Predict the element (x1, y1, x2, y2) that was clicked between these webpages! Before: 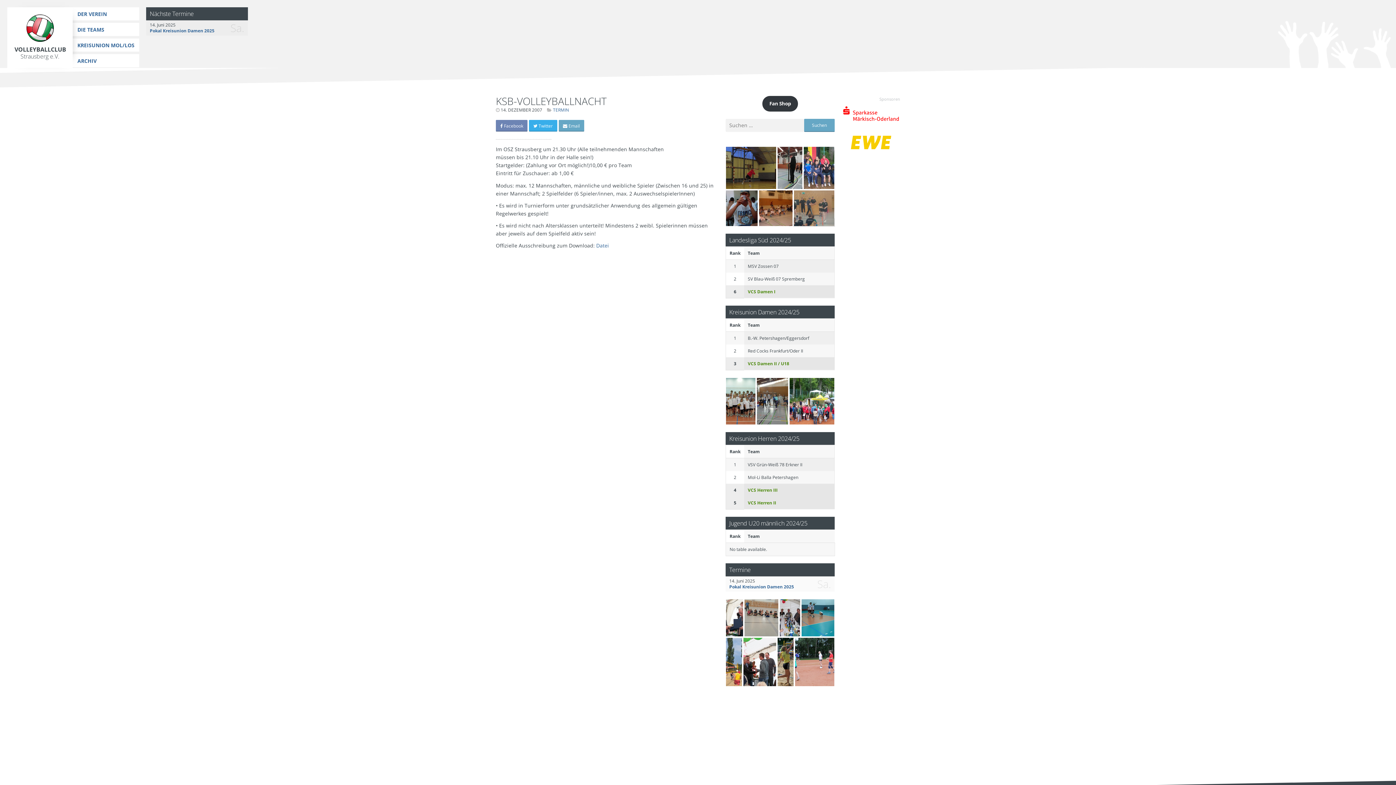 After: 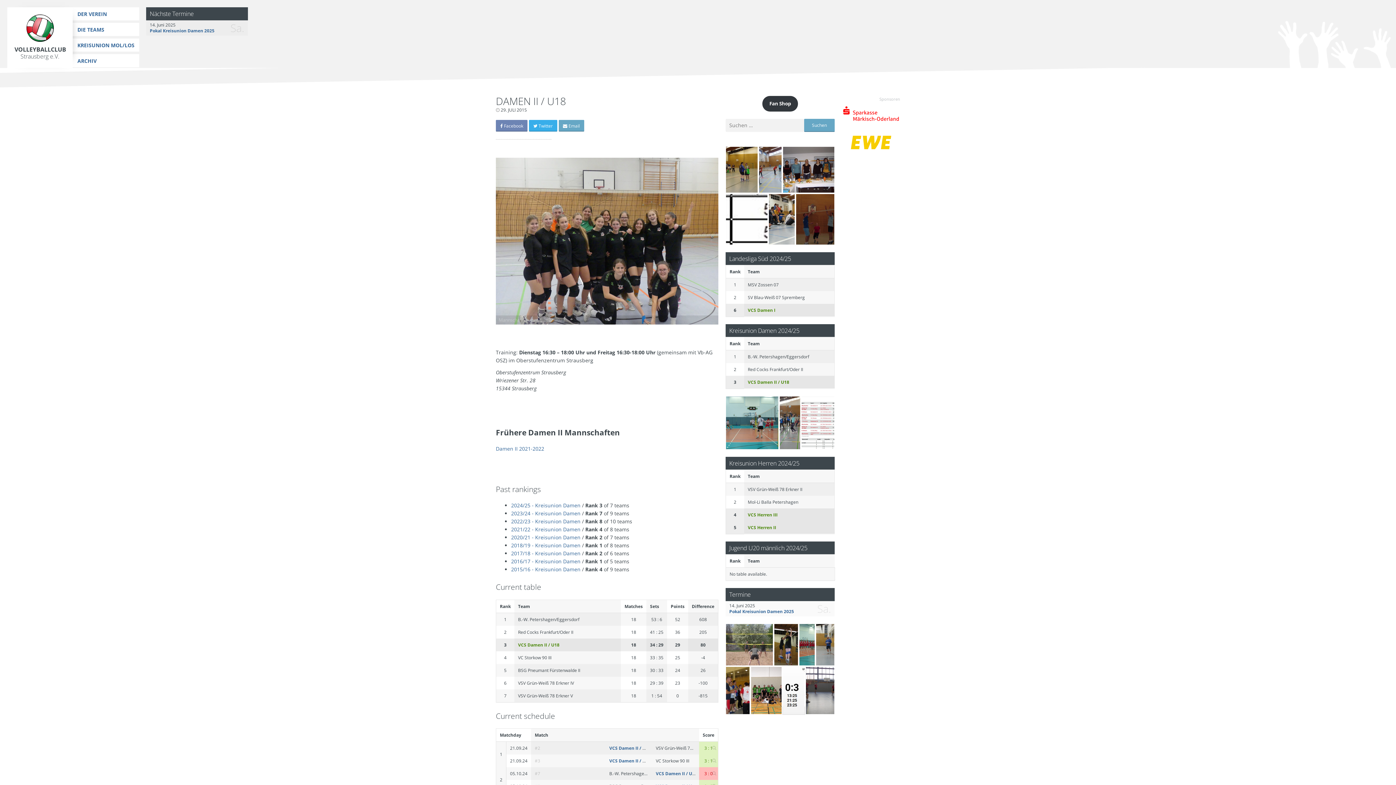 Action: bbox: (748, 360, 789, 366) label: VCS Damen II / U18